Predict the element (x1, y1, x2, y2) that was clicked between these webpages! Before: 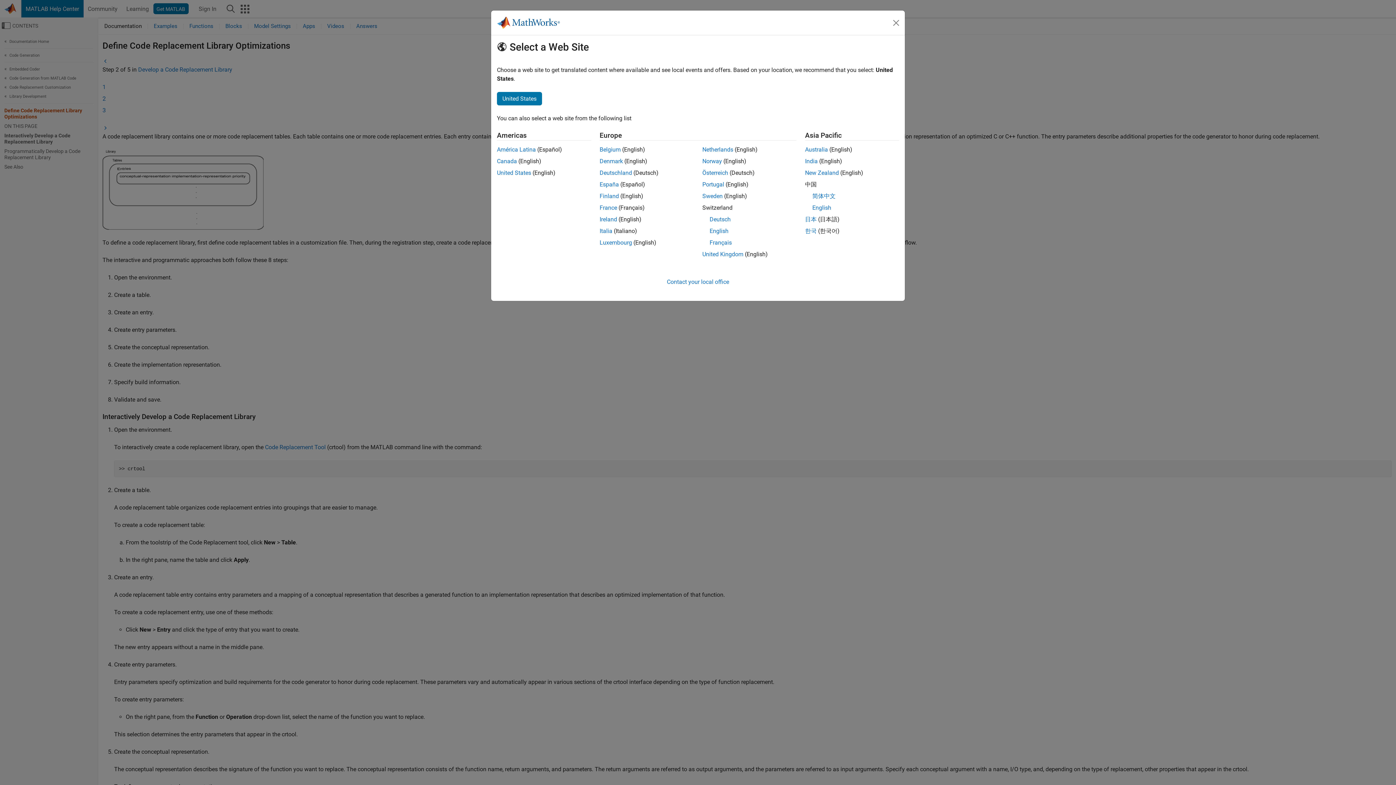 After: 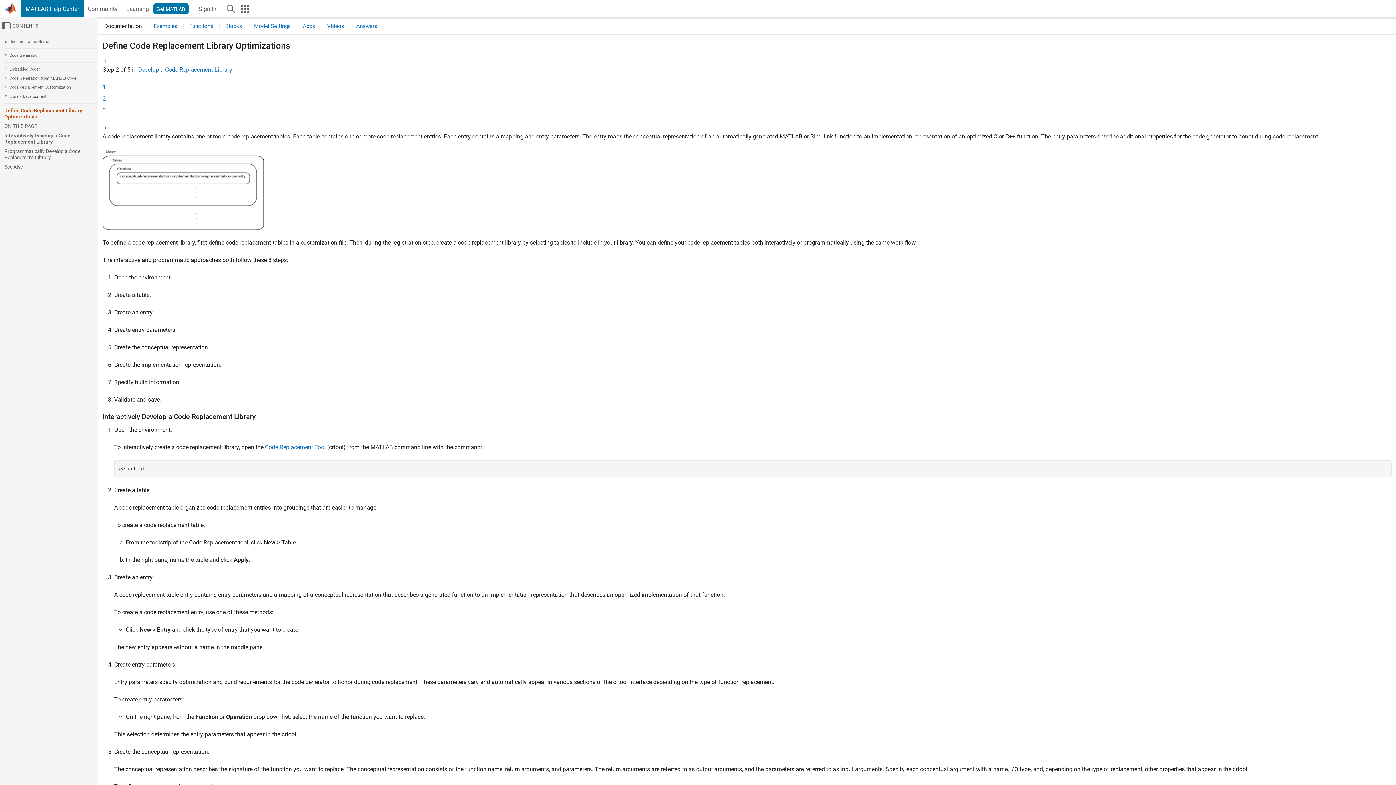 Action: bbox: (702, 250, 743, 257) label: United Kingdom